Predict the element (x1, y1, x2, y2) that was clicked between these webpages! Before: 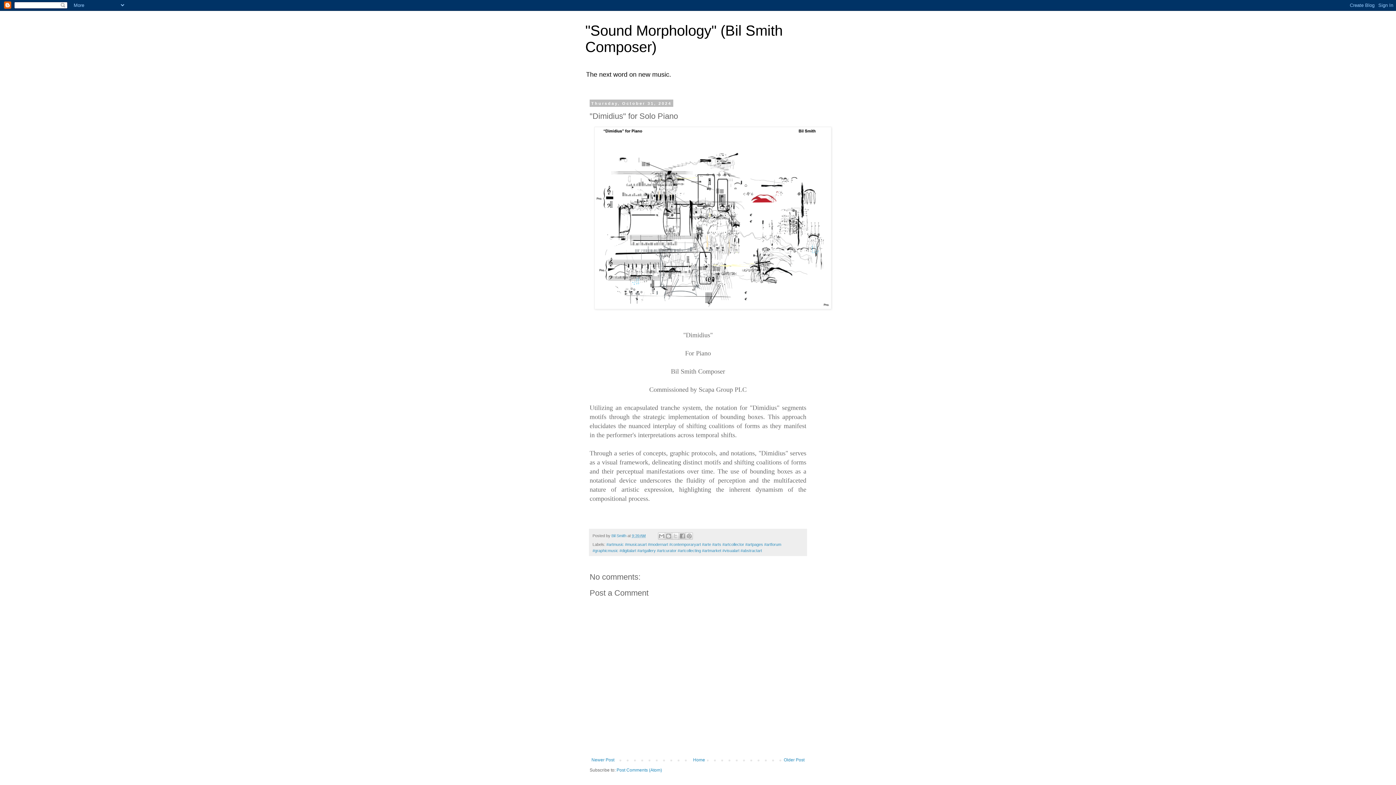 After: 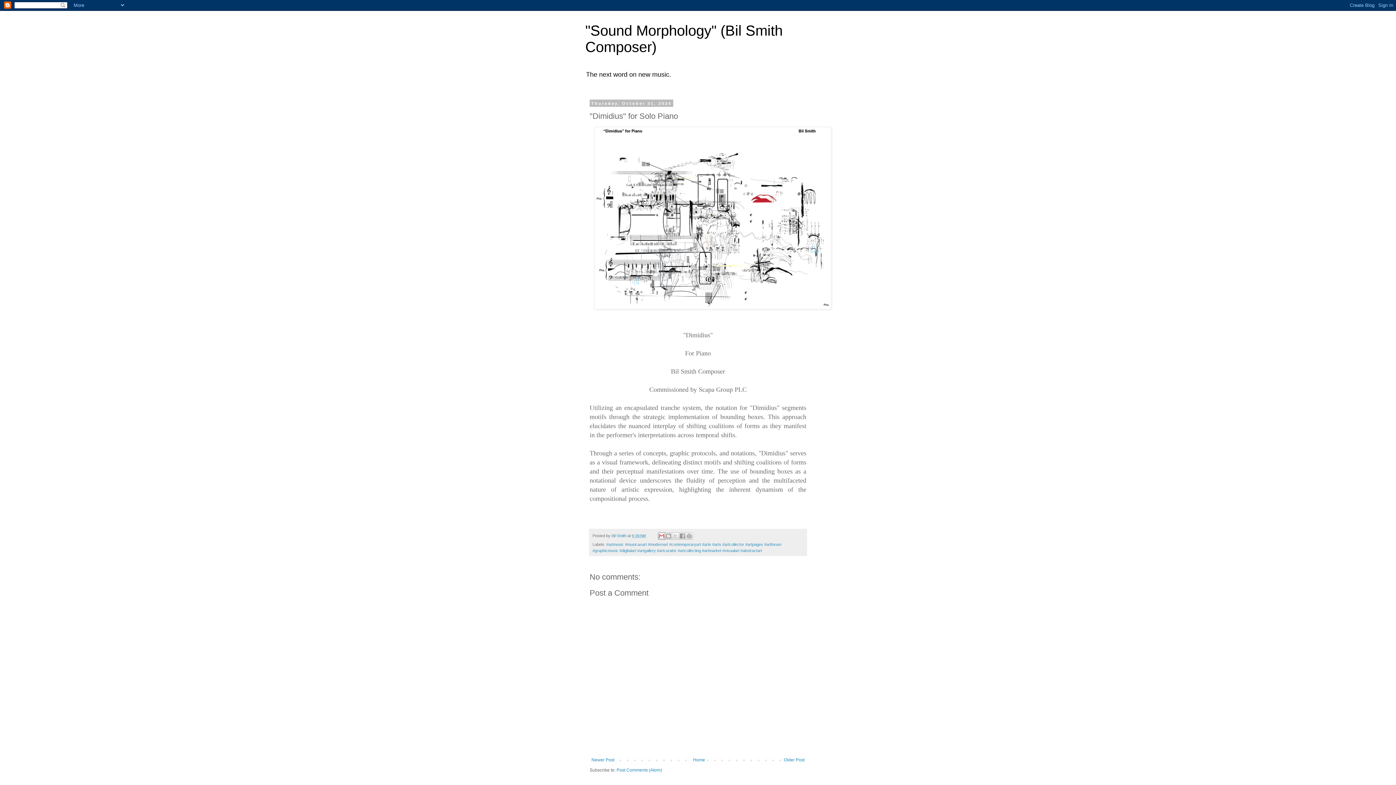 Action: label: Email This bbox: (658, 532, 665, 540)